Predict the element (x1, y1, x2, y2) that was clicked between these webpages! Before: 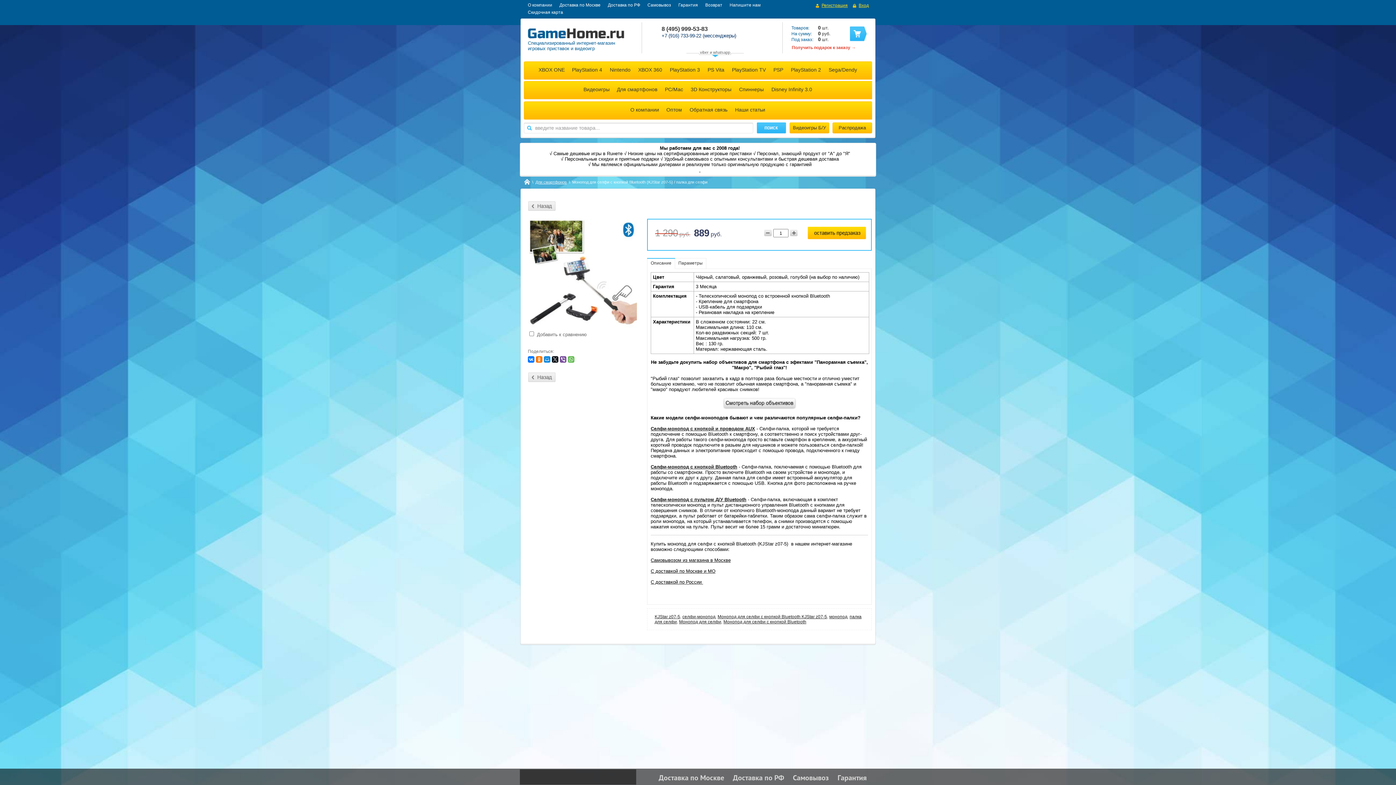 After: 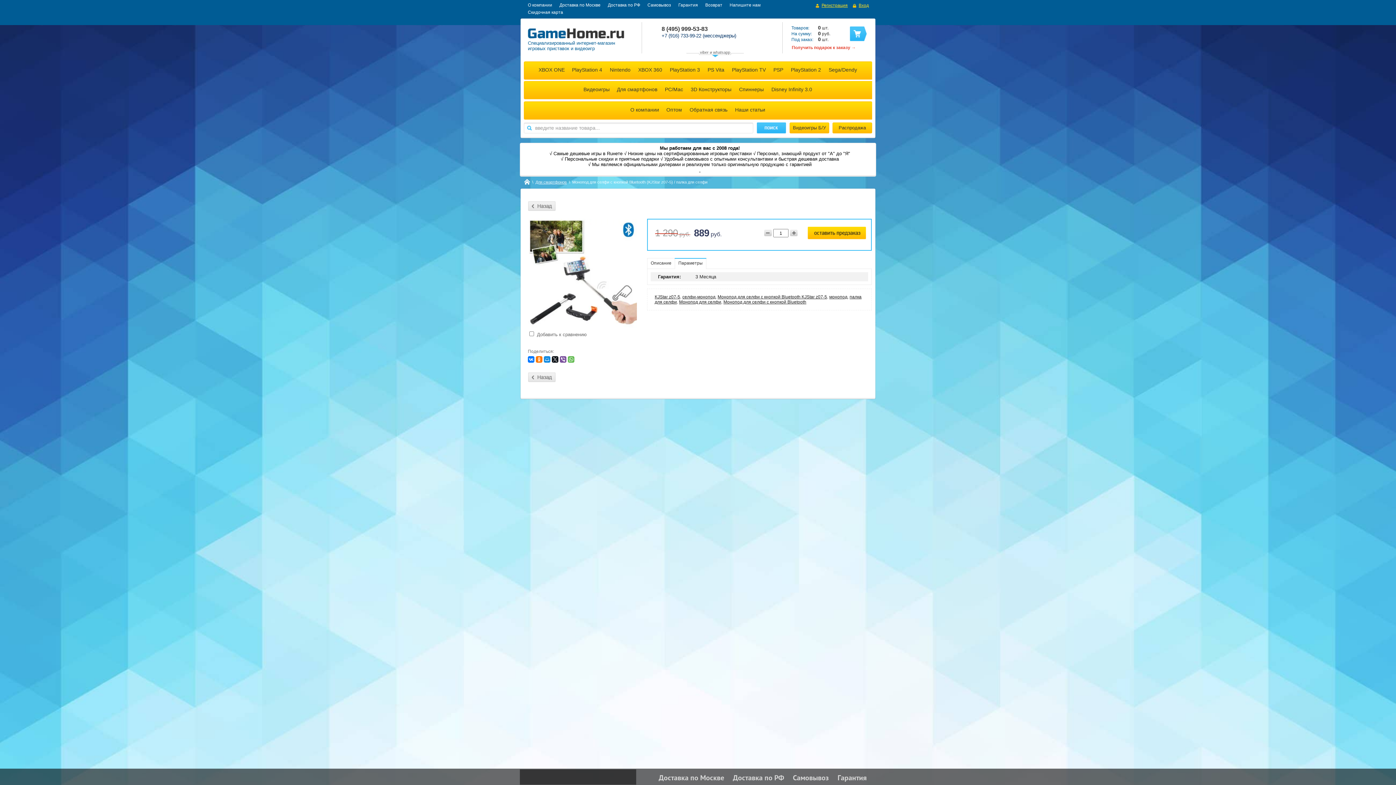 Action: label: Параметры bbox: (675, 258, 706, 268)